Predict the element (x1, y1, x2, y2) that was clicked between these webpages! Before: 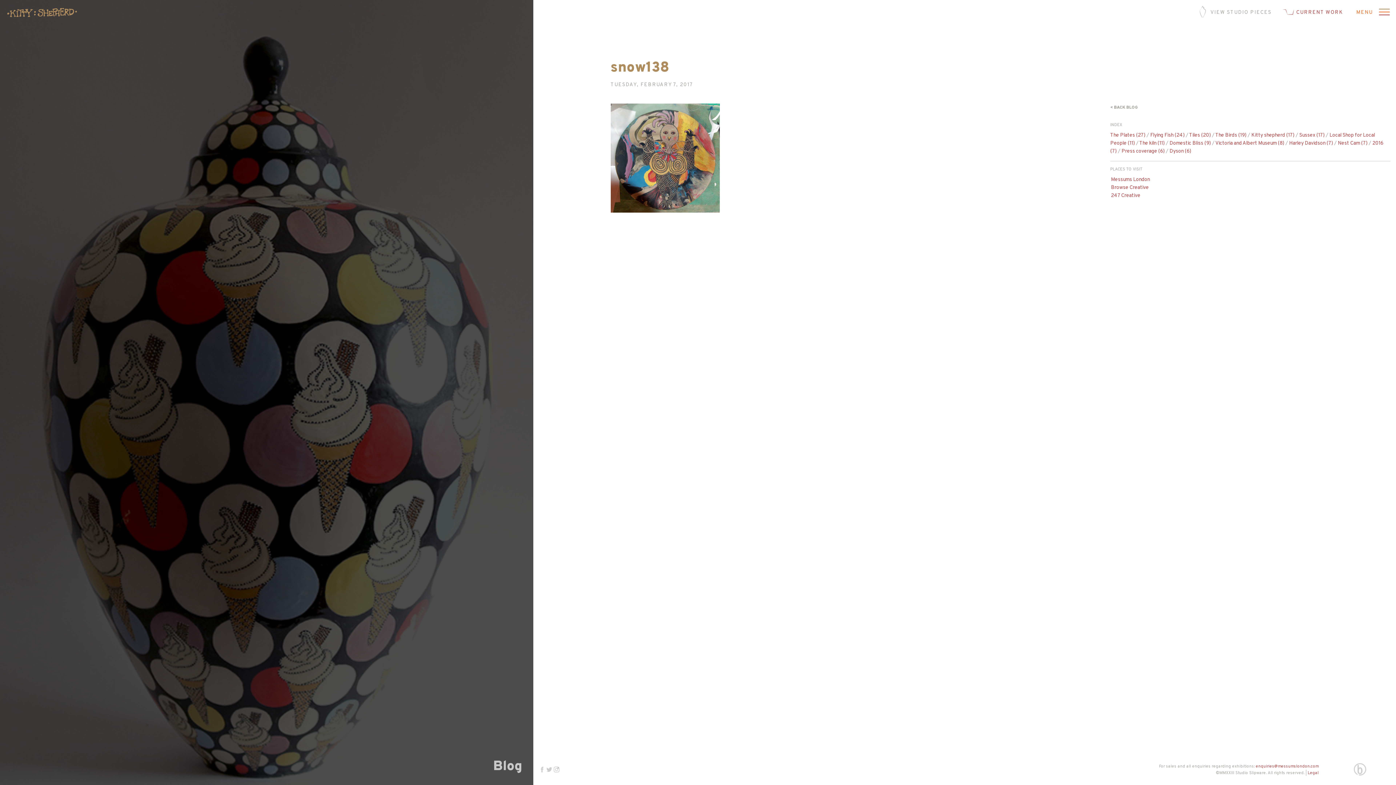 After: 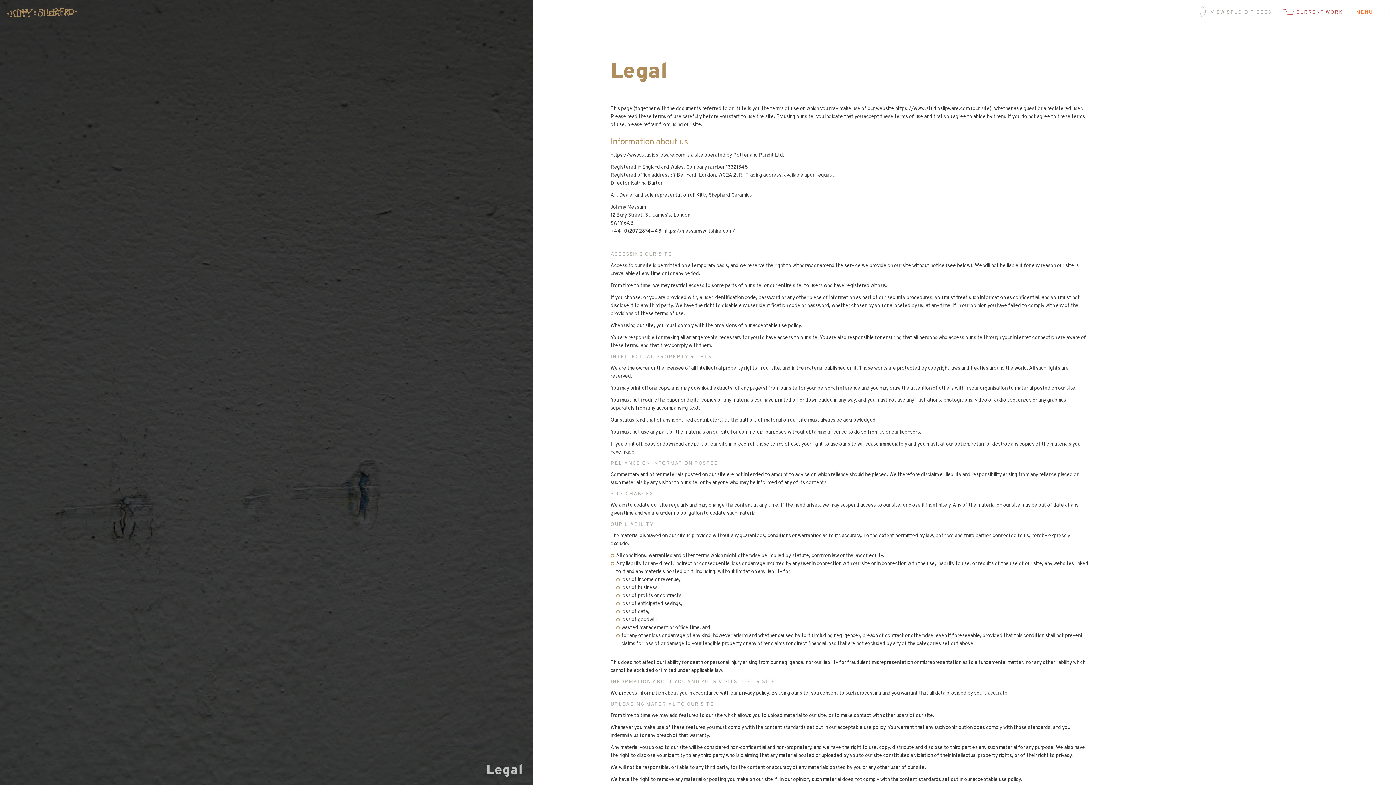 Action: label: Legal bbox: (1308, 770, 1318, 776)